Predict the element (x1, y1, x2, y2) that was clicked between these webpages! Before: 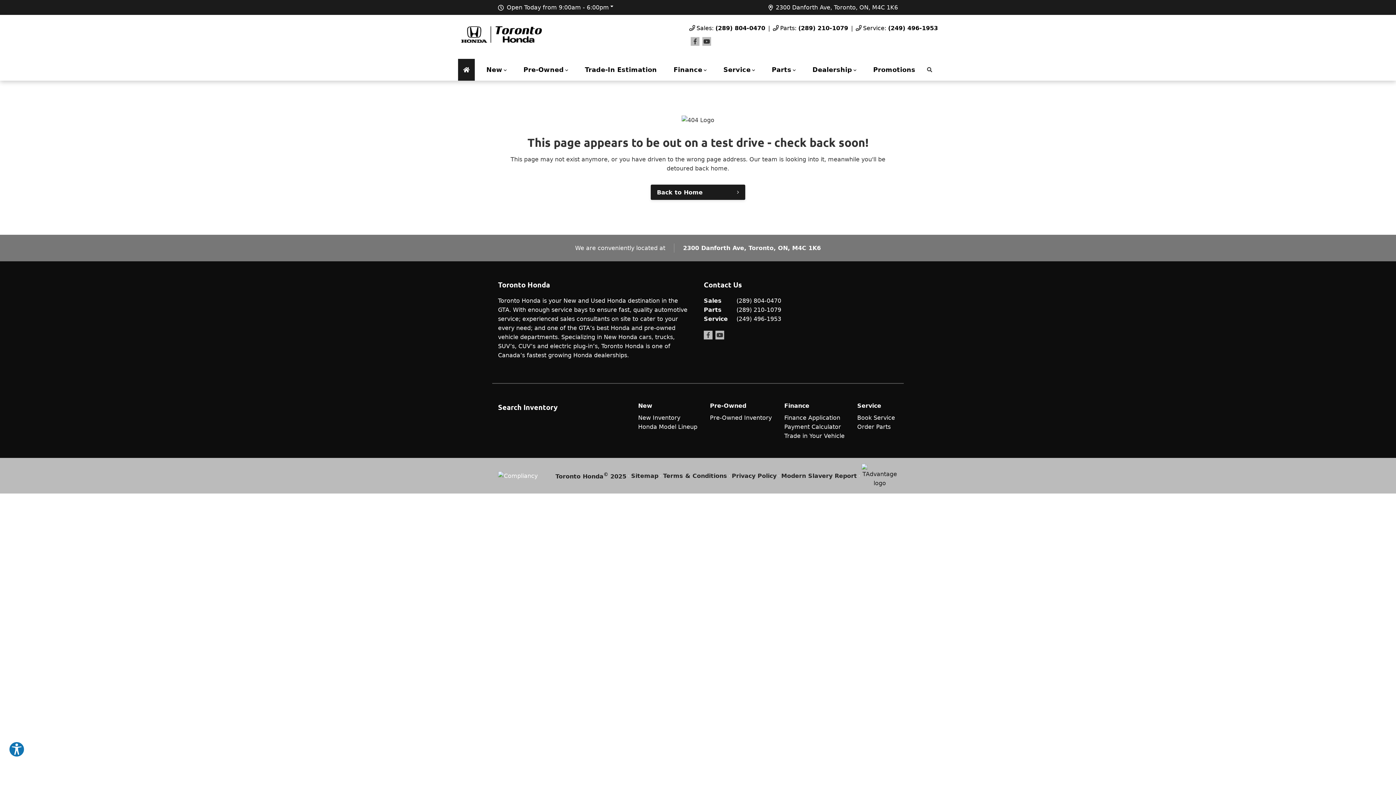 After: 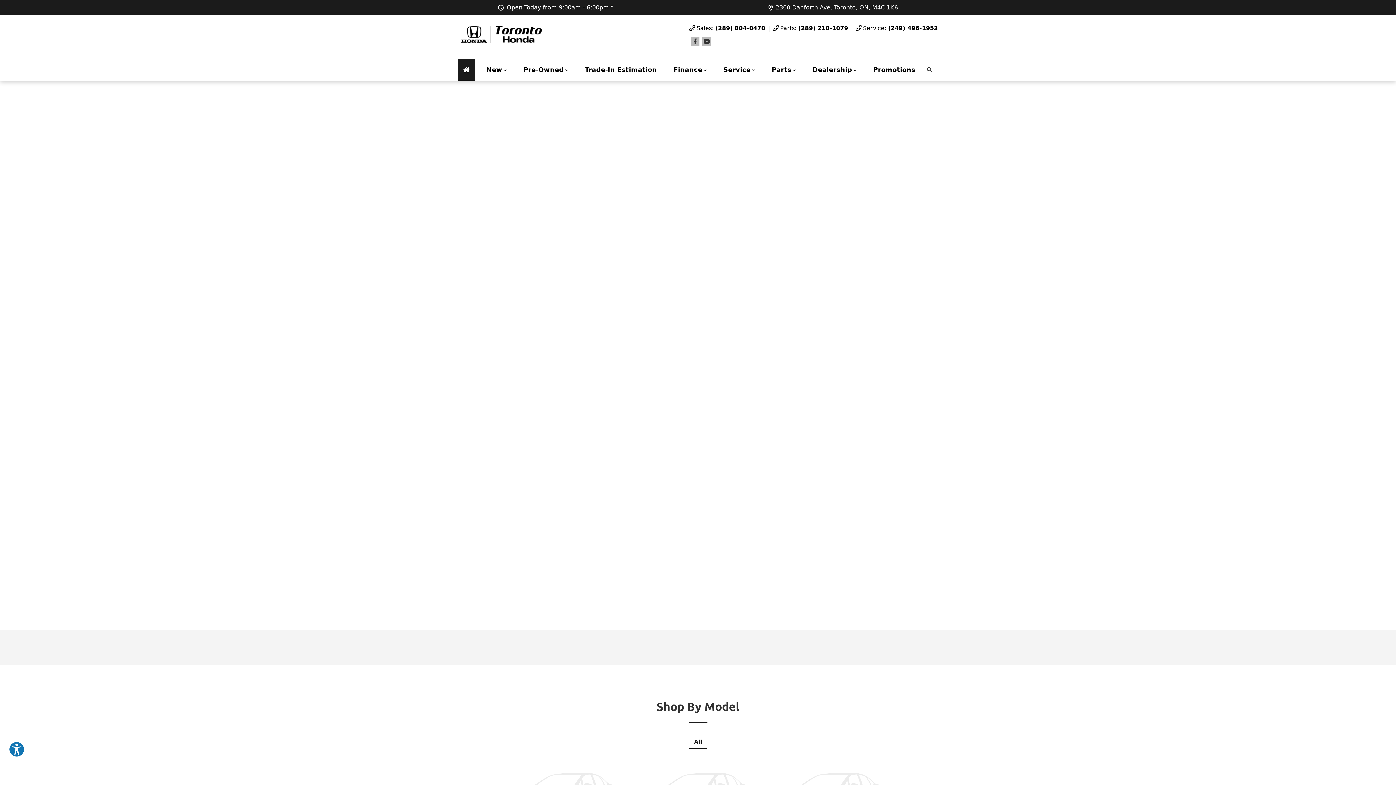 Action: label: Finance bbox: (784, 402, 809, 409)